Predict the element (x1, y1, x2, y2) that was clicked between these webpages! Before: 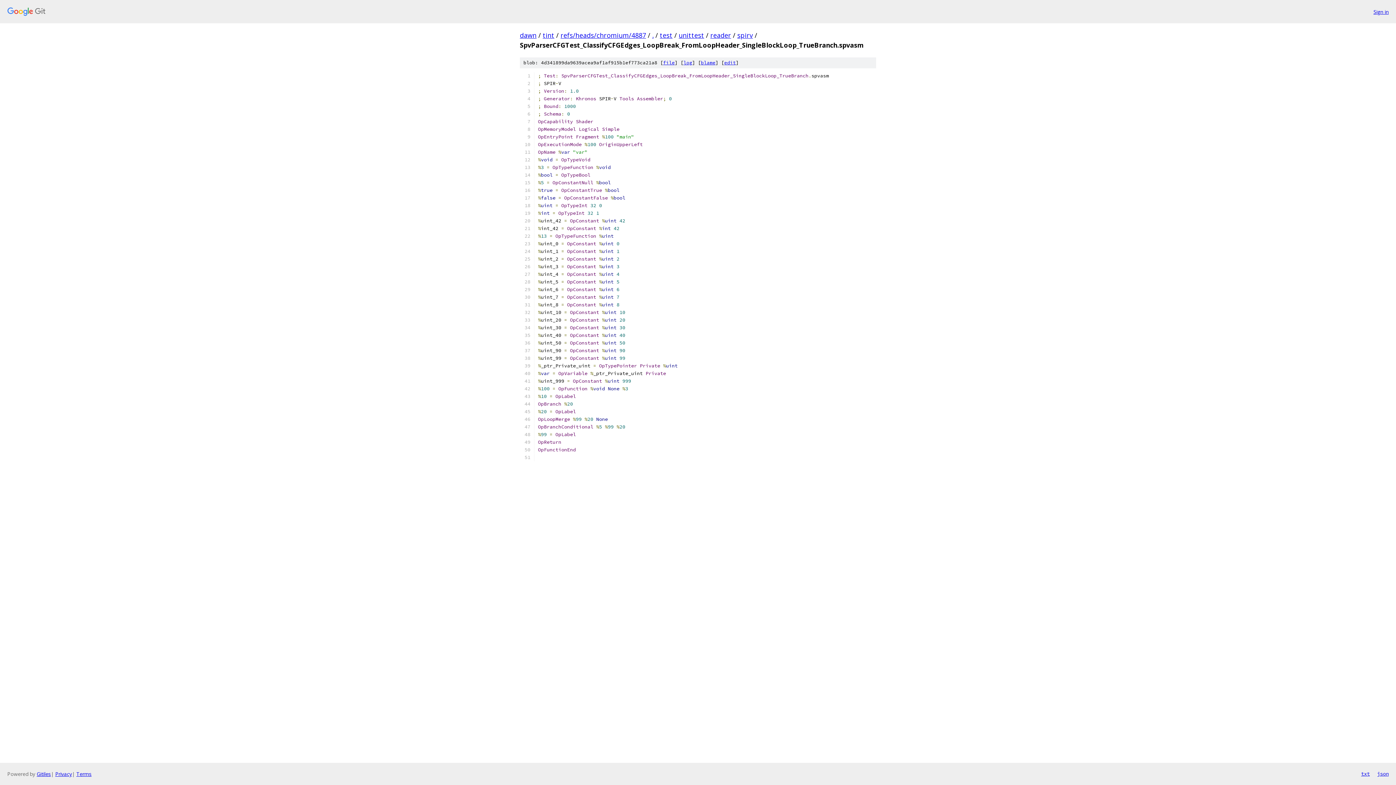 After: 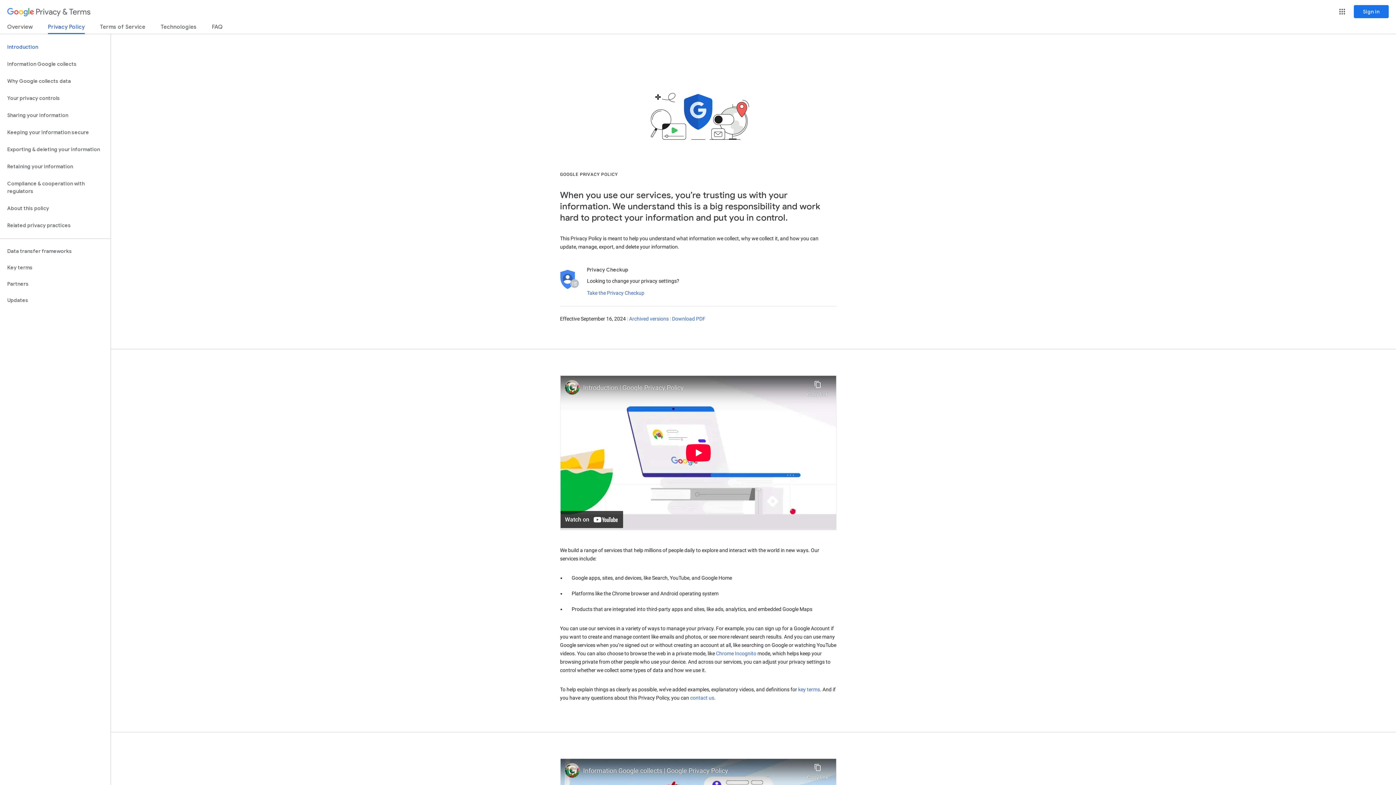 Action: bbox: (55, 770, 72, 777) label: Privacy